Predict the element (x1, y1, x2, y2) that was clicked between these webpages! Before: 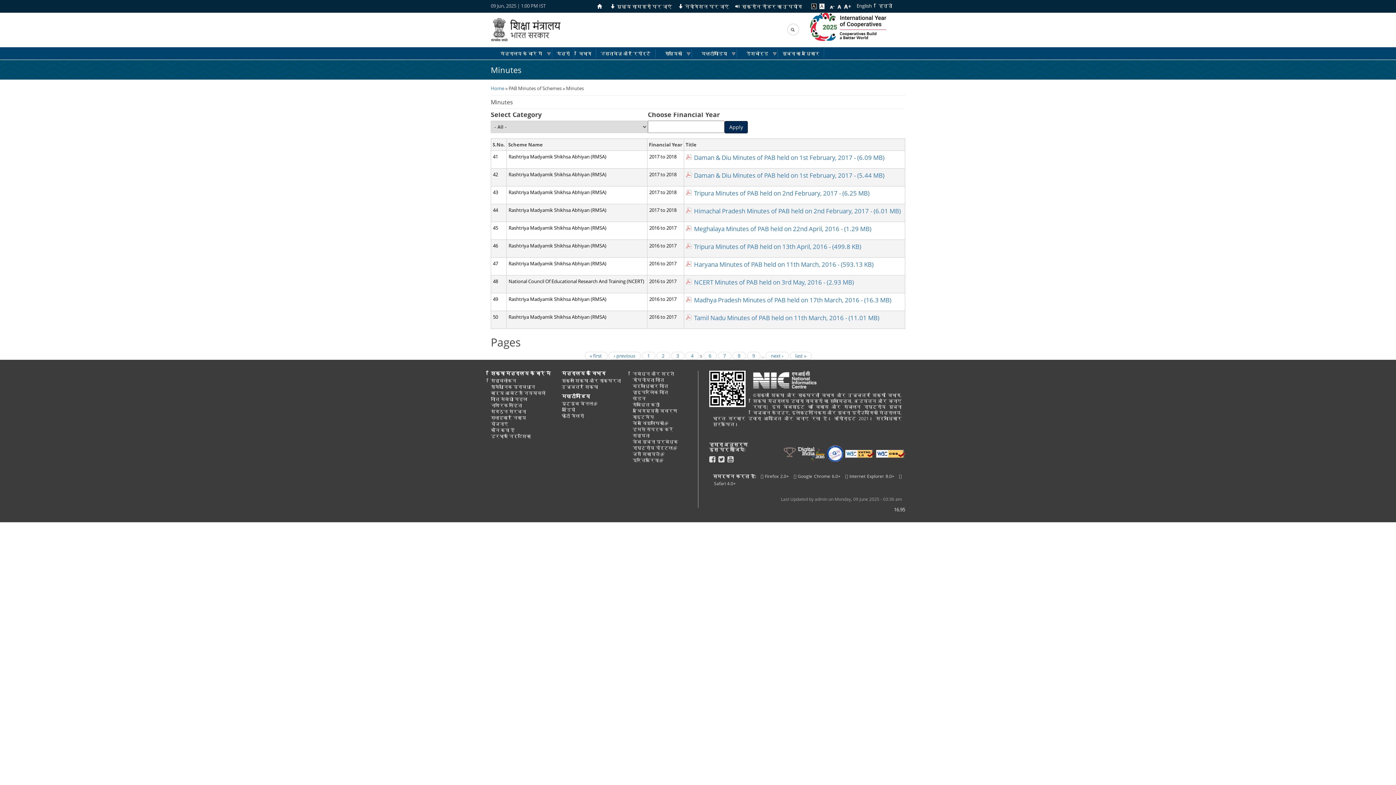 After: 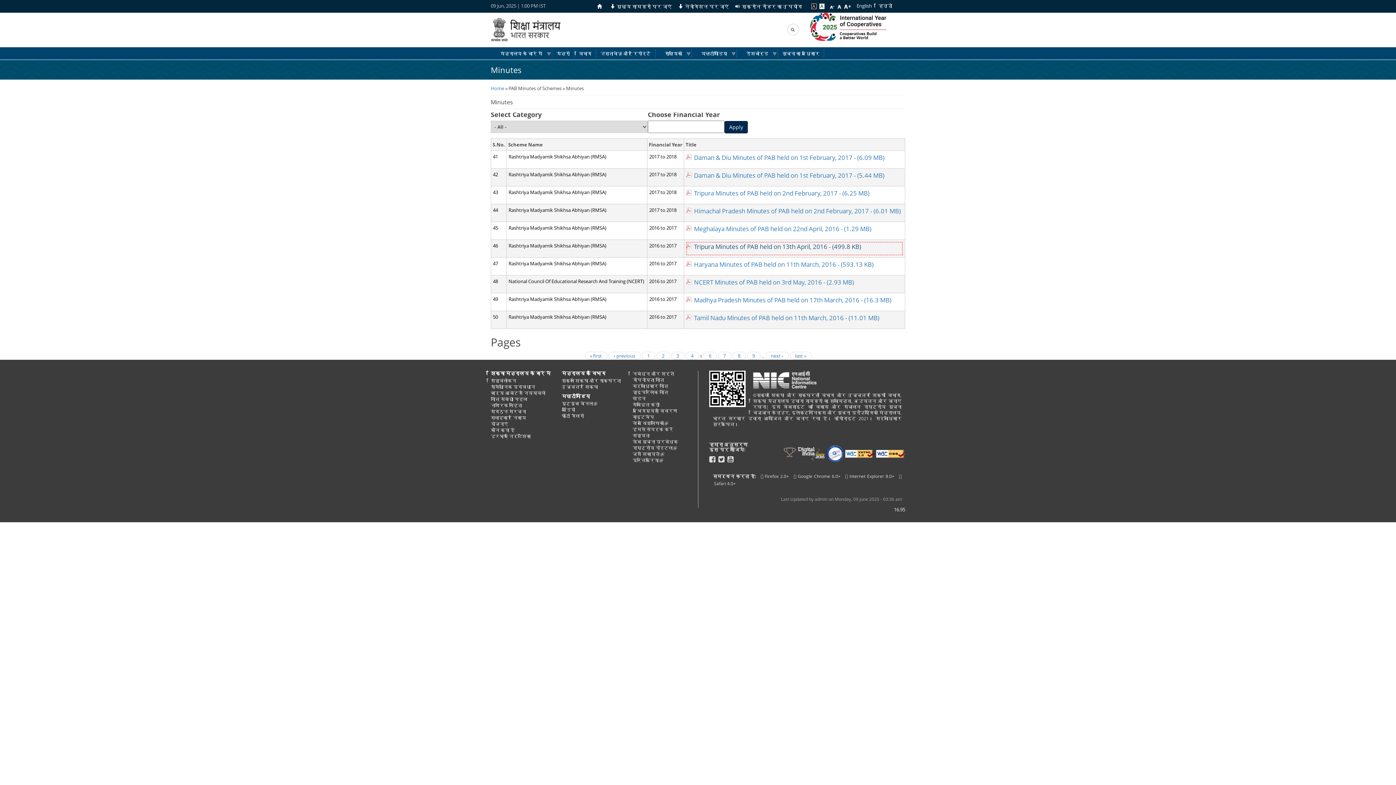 Action: label: Tripura Minutes of PAB held on 13th April, 2016 - (499.8 KB) bbox: (686, 241, 903, 255)